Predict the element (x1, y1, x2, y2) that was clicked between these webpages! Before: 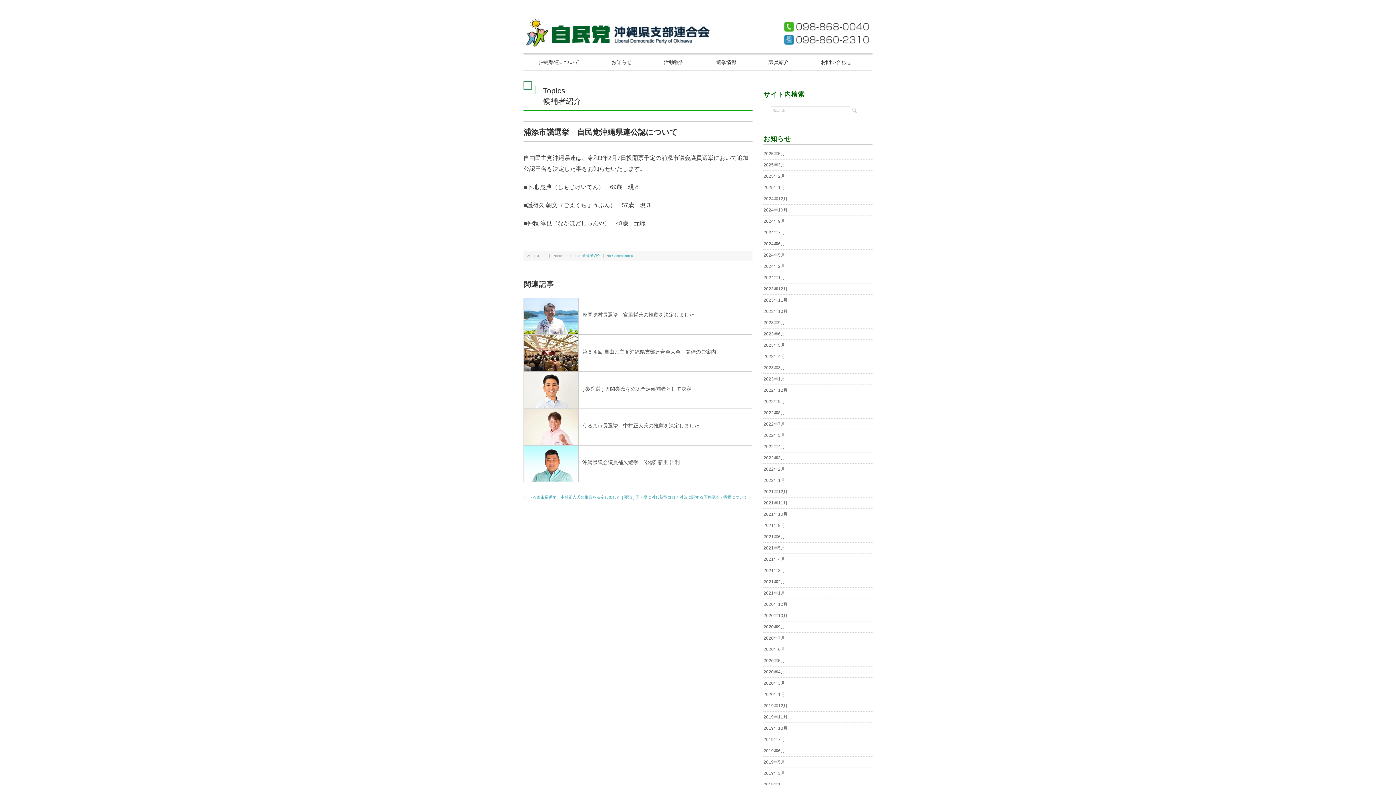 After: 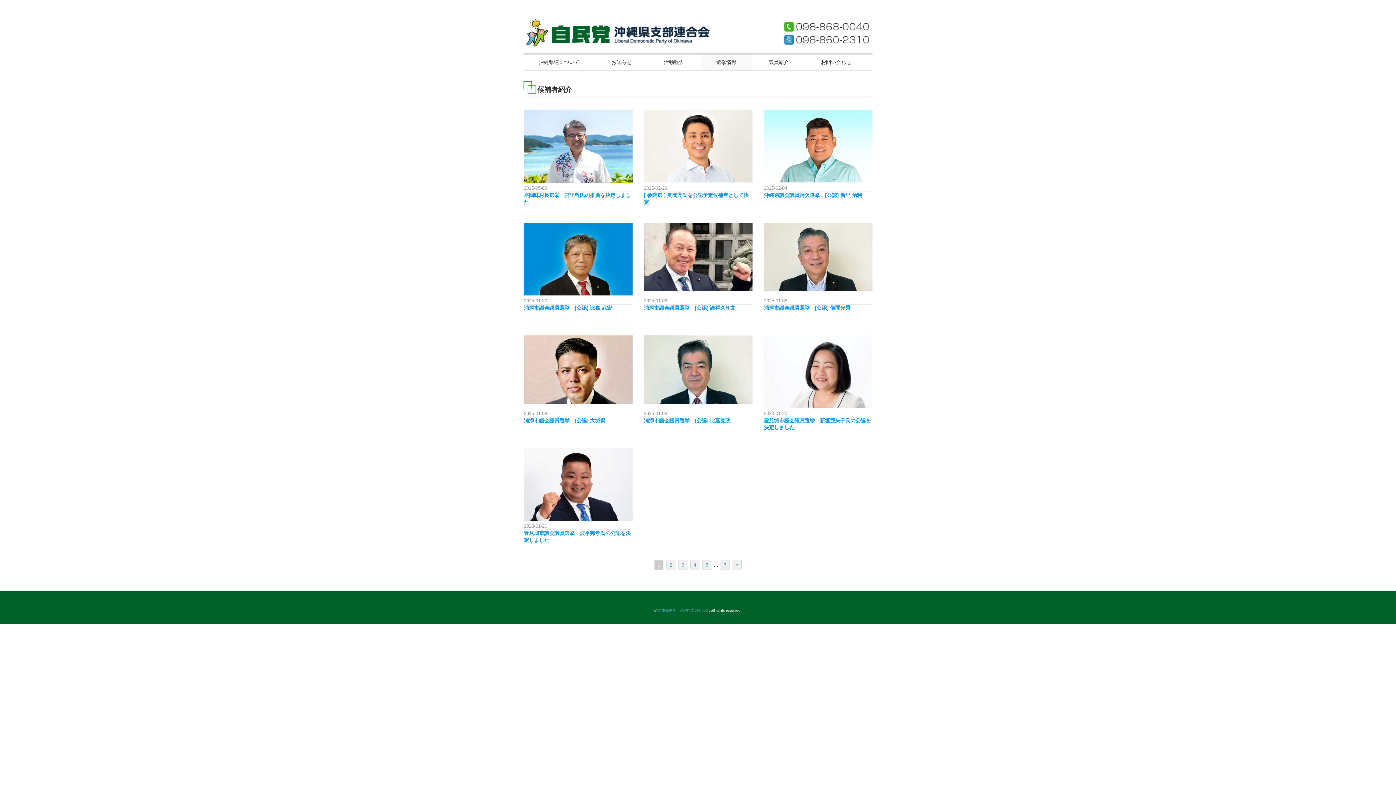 Action: label: 候補者紹介 bbox: (543, 96, 581, 108)